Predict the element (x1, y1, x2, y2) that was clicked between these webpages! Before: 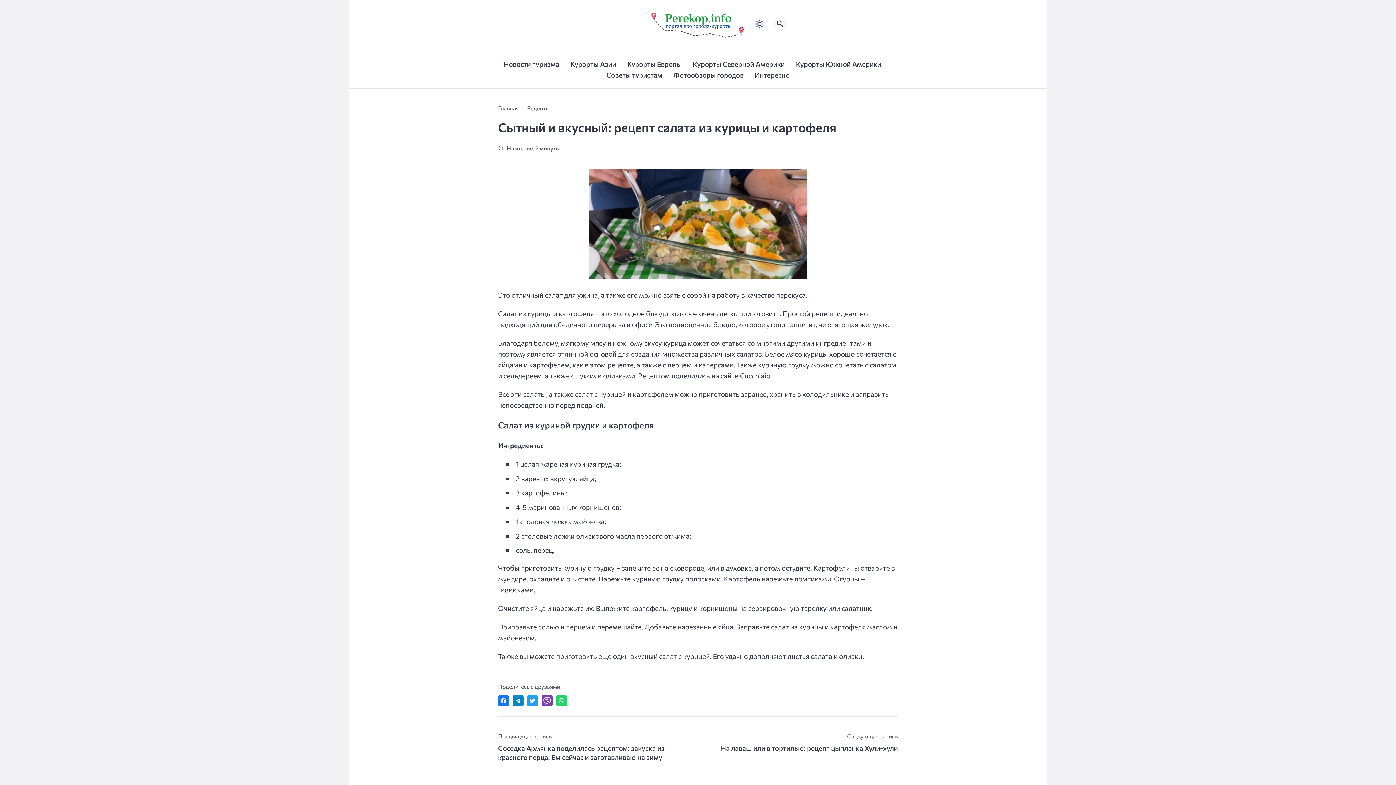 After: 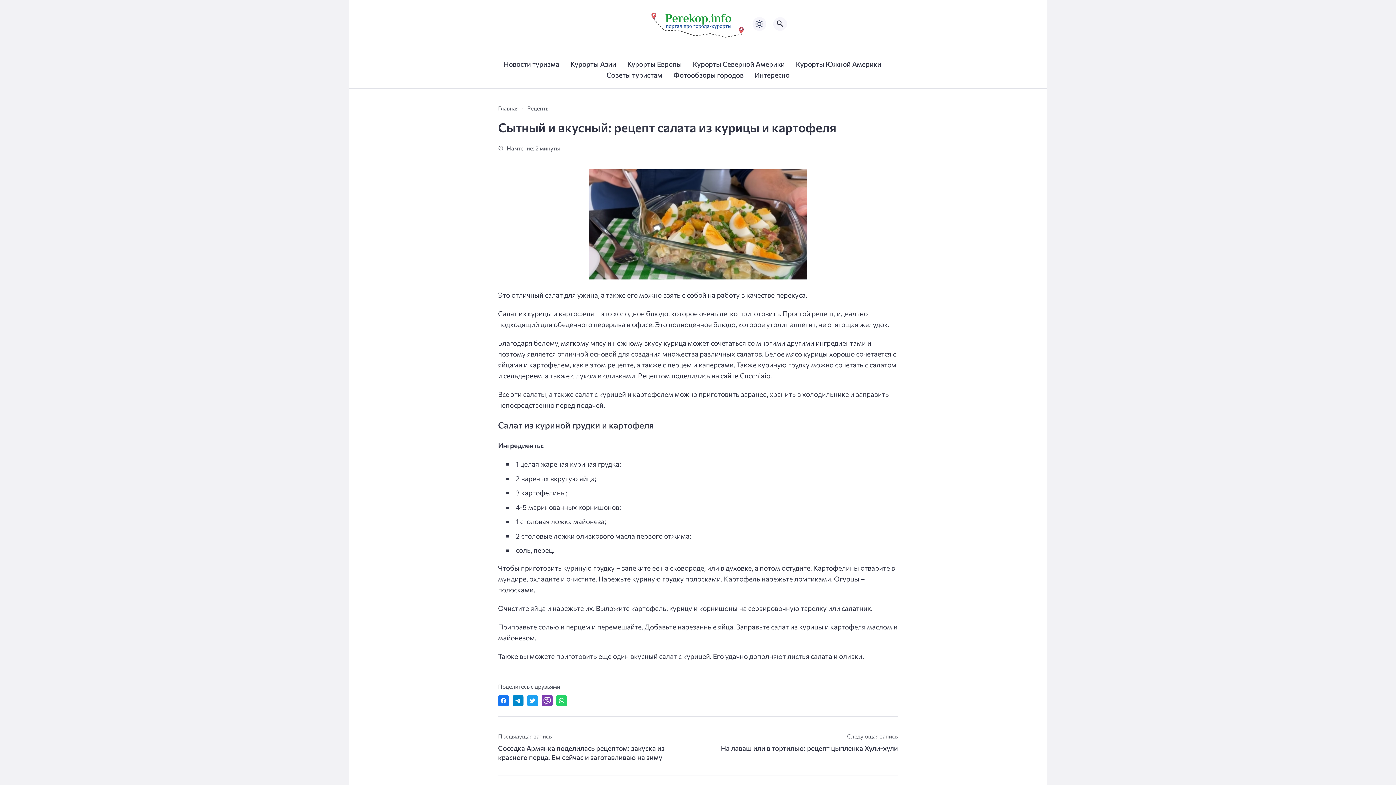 Action: bbox: (498, 695, 509, 706) label: Поделиться в Facebook